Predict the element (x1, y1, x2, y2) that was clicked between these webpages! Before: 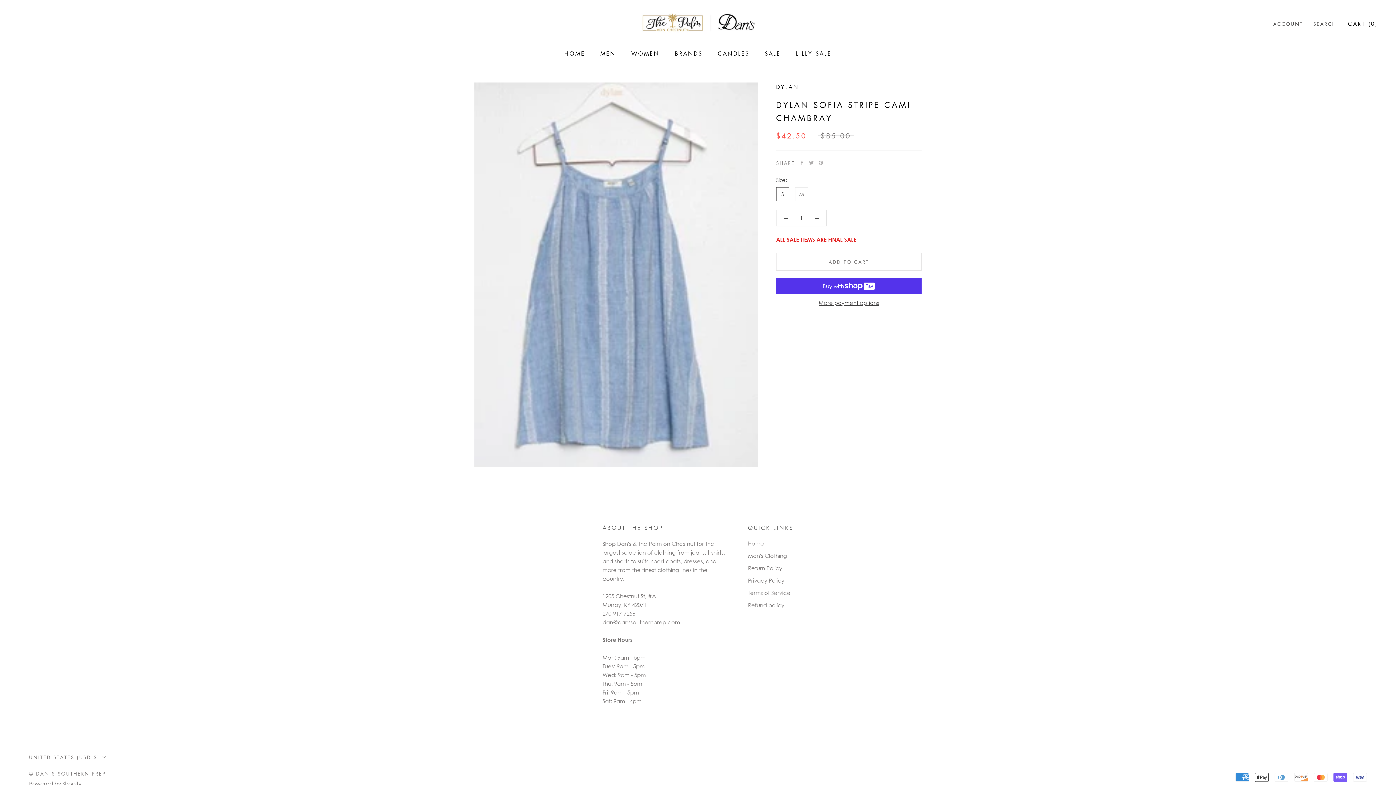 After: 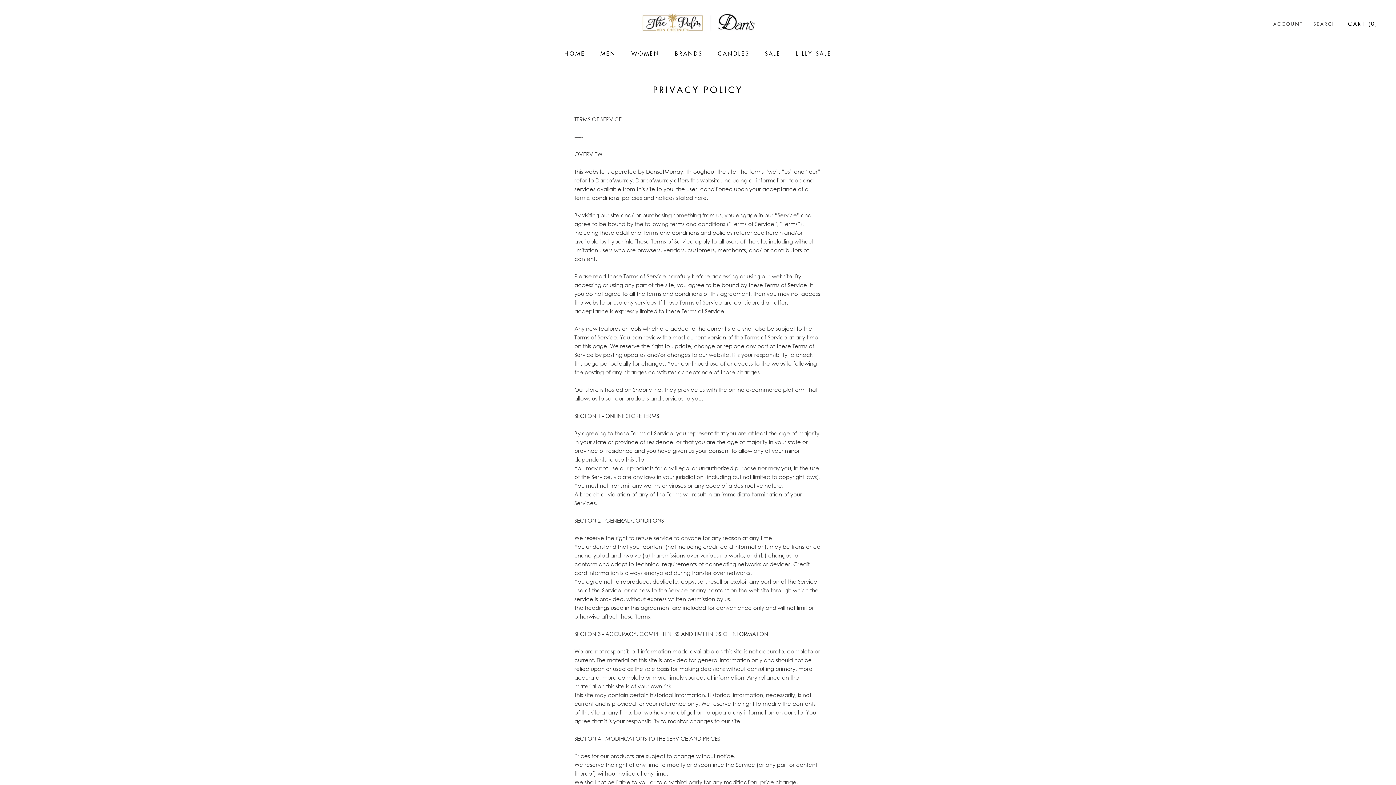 Action: bbox: (748, 576, 793, 584) label: Privacy Policy